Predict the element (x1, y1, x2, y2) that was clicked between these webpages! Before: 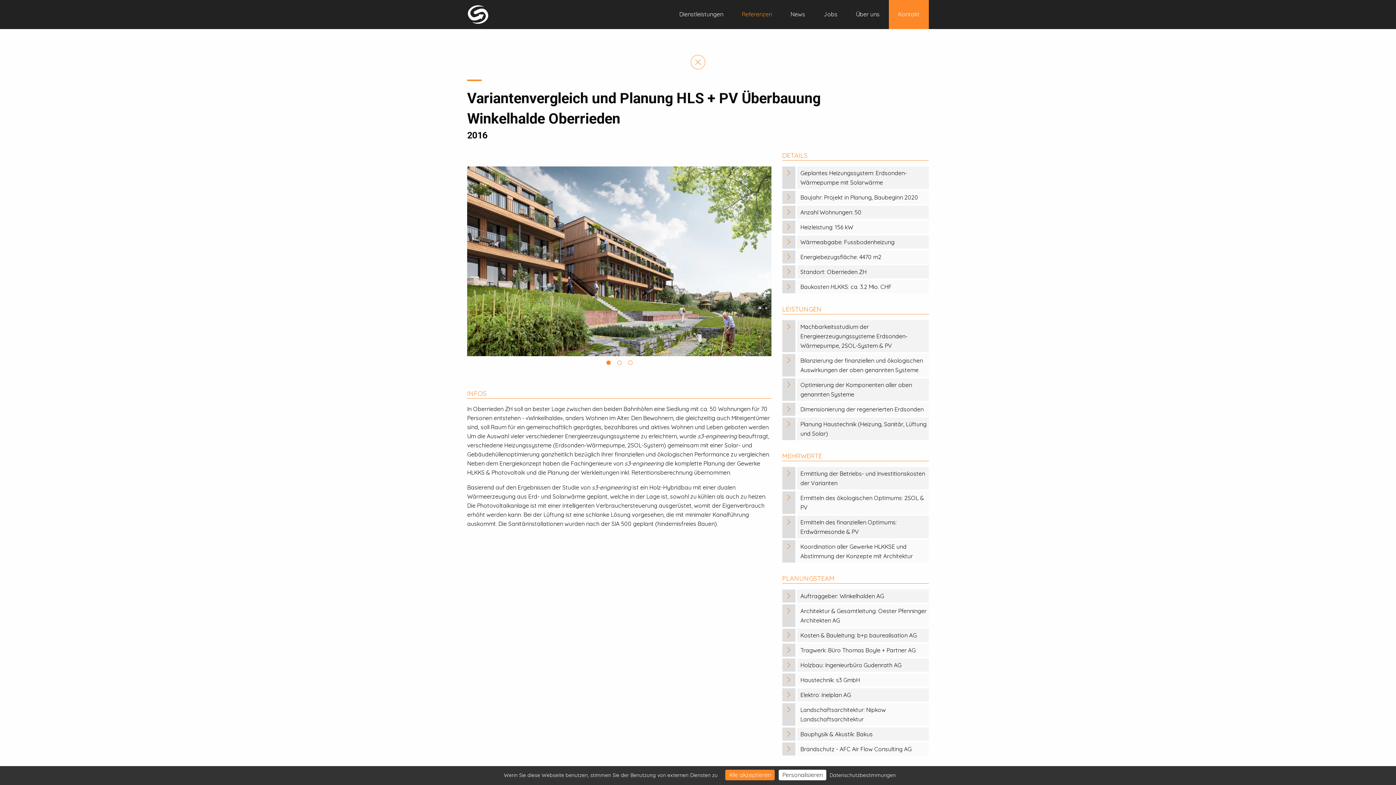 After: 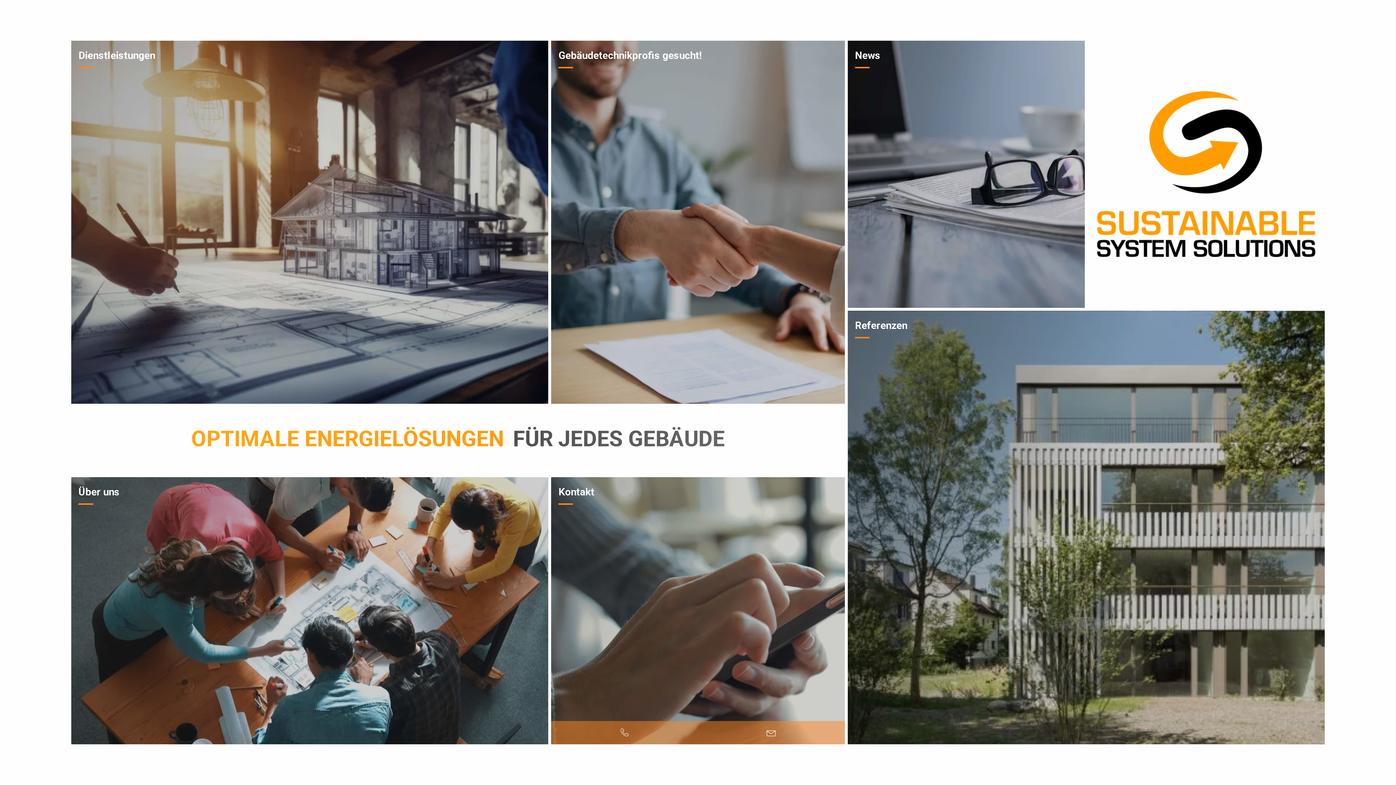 Action: bbox: (467, 3, 535, 25)